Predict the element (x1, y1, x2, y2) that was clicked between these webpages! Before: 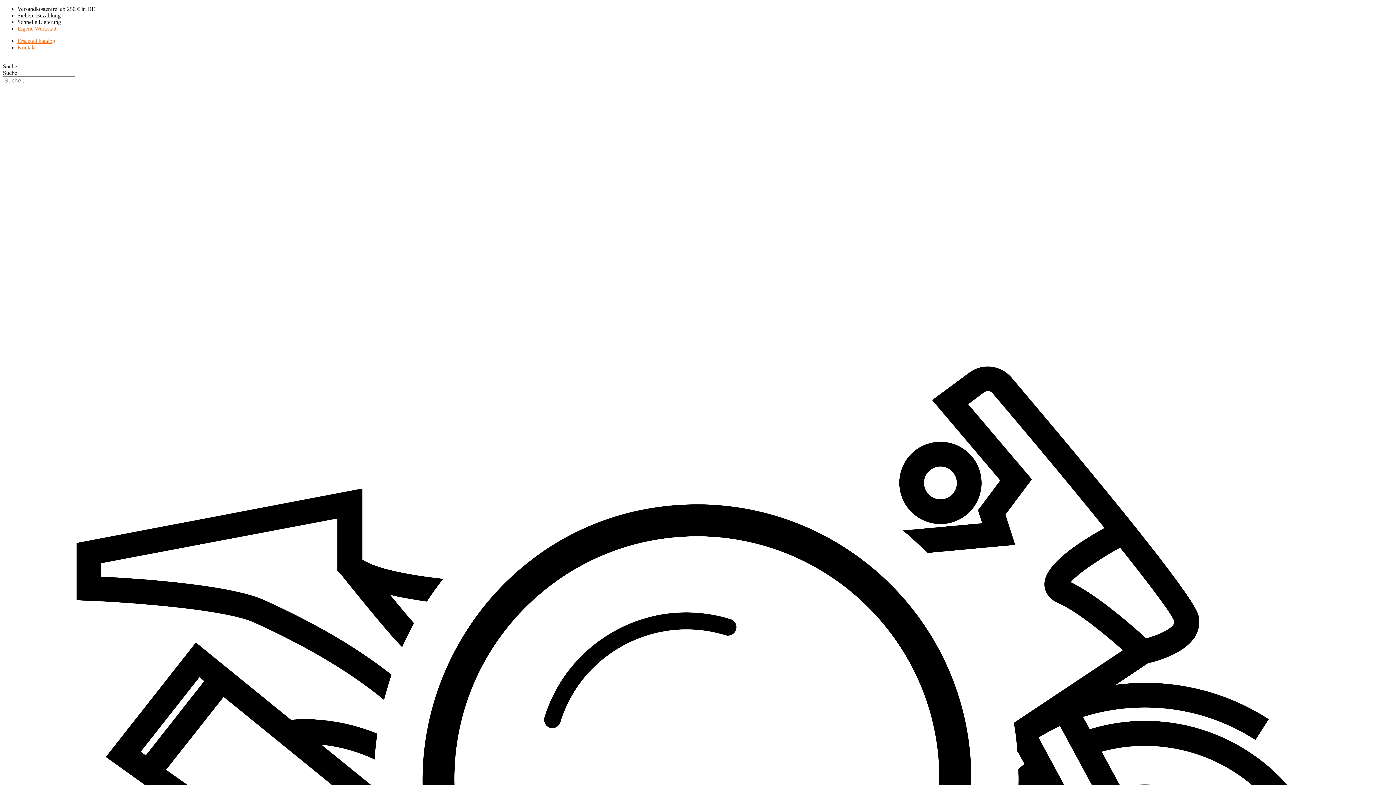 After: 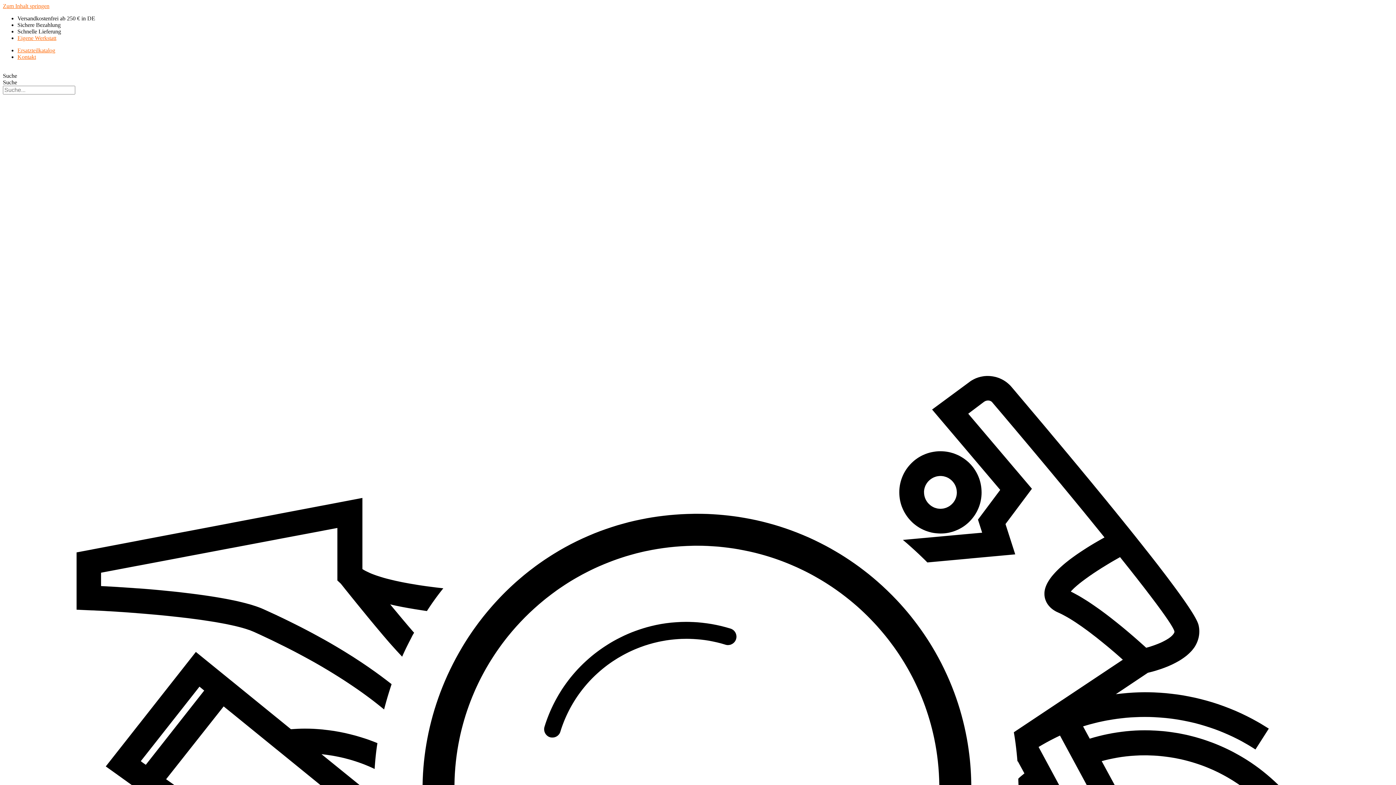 Action: label: Eigene Werkstatt bbox: (17, 25, 56, 31)